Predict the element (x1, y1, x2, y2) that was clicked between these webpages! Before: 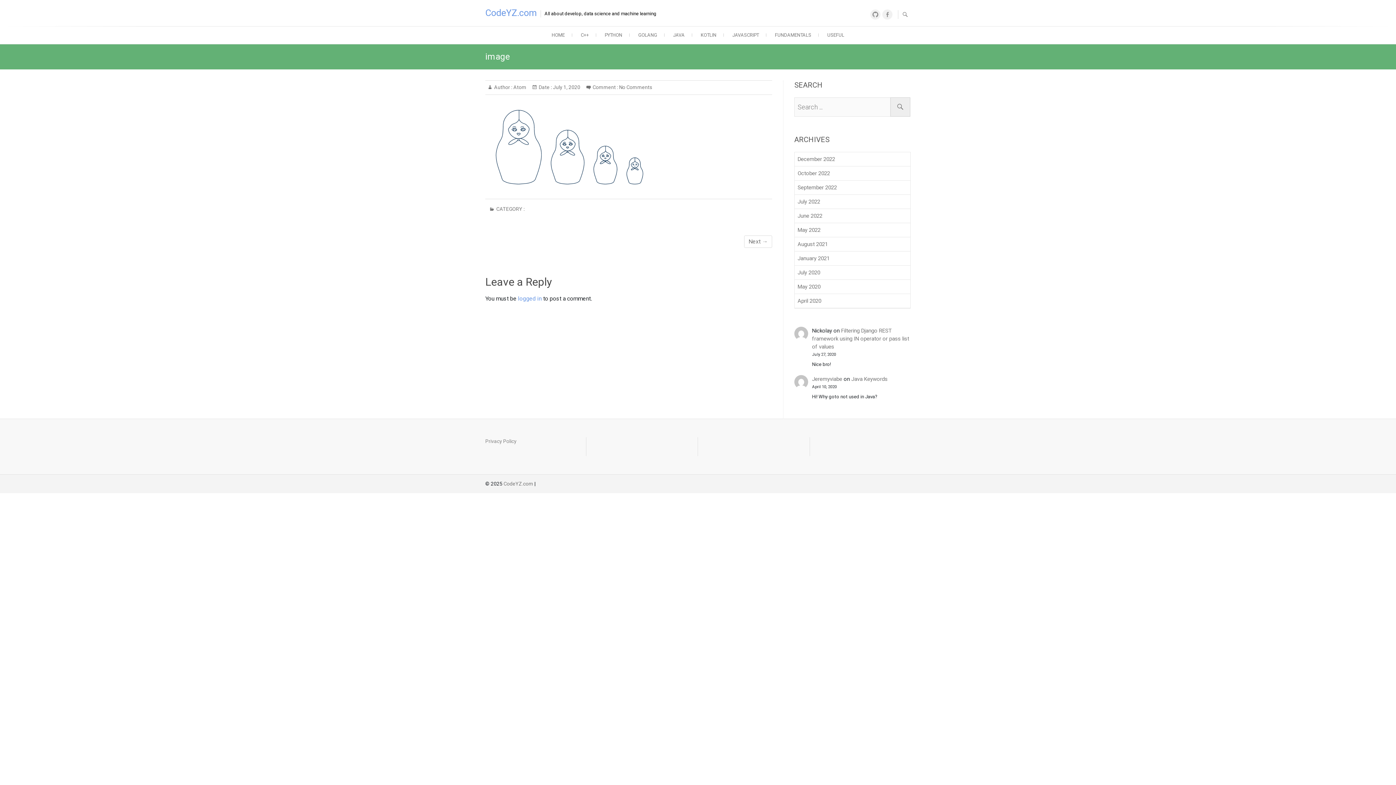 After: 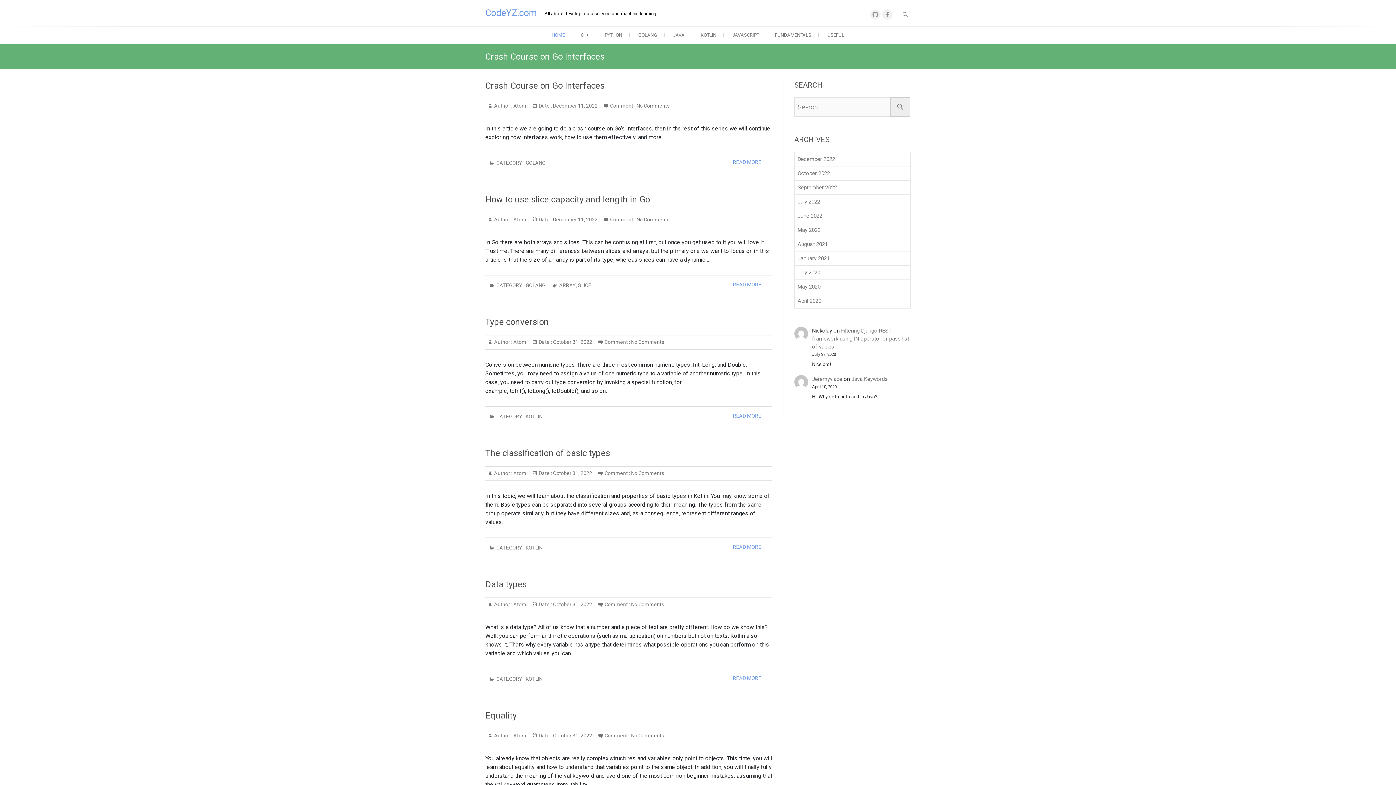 Action: label: CodeYZ.com bbox: (485, 7, 537, 18)